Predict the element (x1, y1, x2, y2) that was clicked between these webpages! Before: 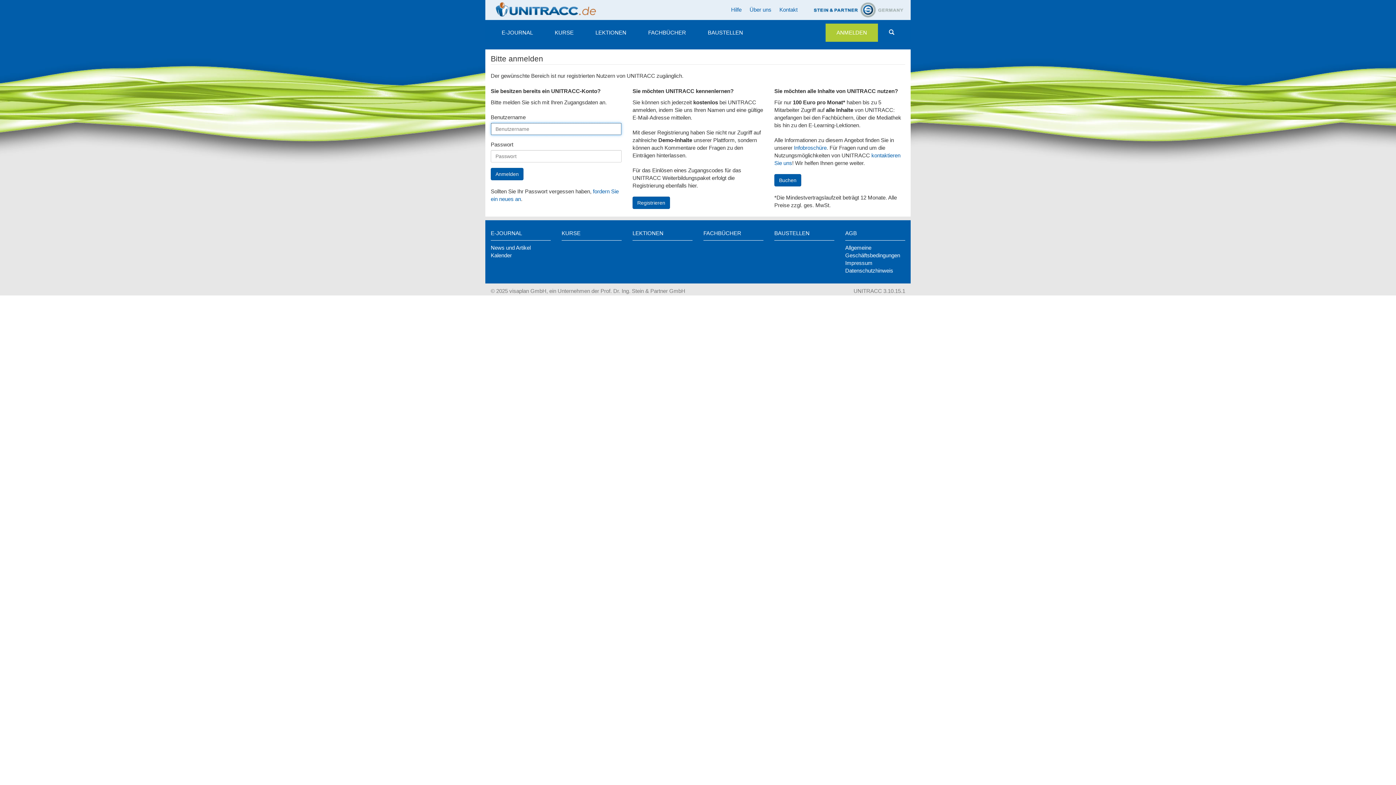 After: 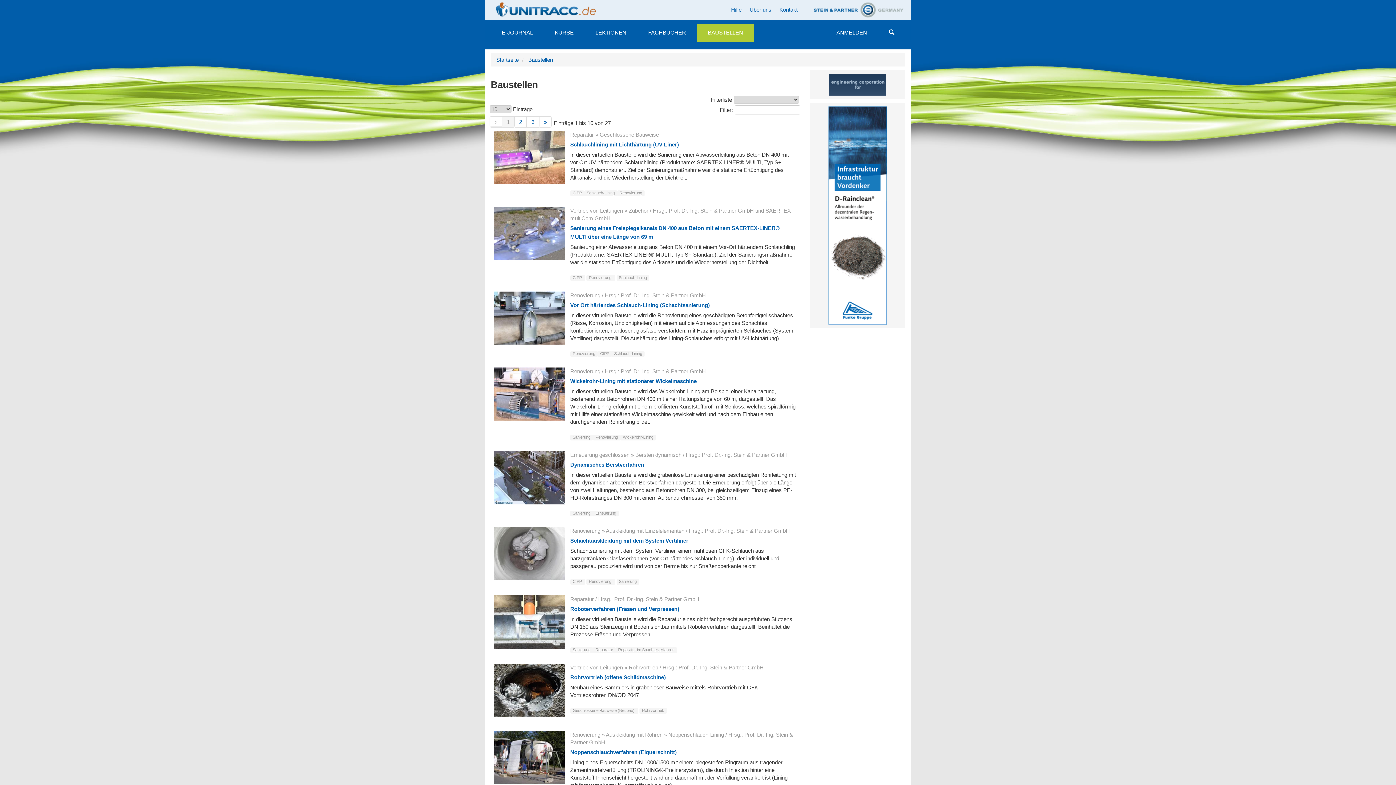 Action: label: BAUSTELLEN bbox: (774, 229, 834, 236)